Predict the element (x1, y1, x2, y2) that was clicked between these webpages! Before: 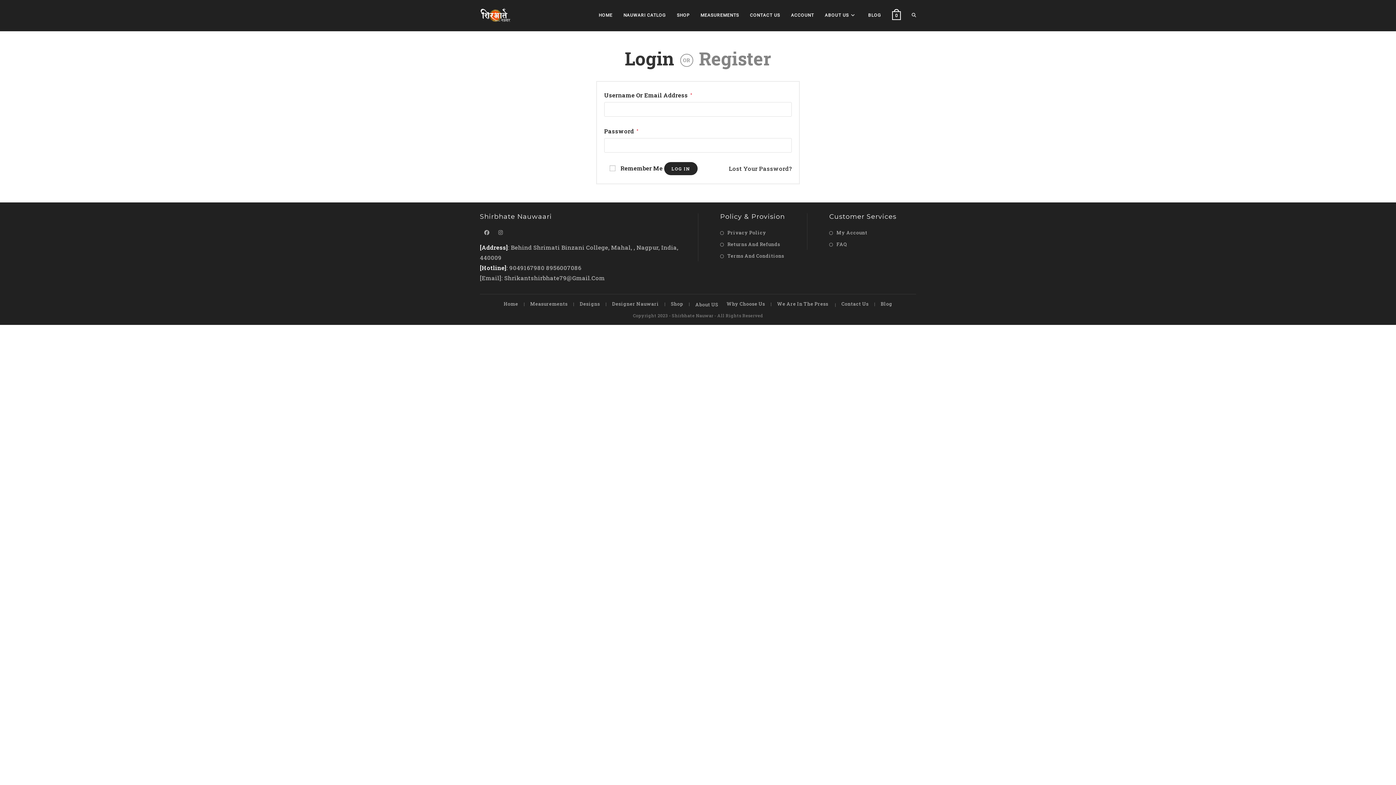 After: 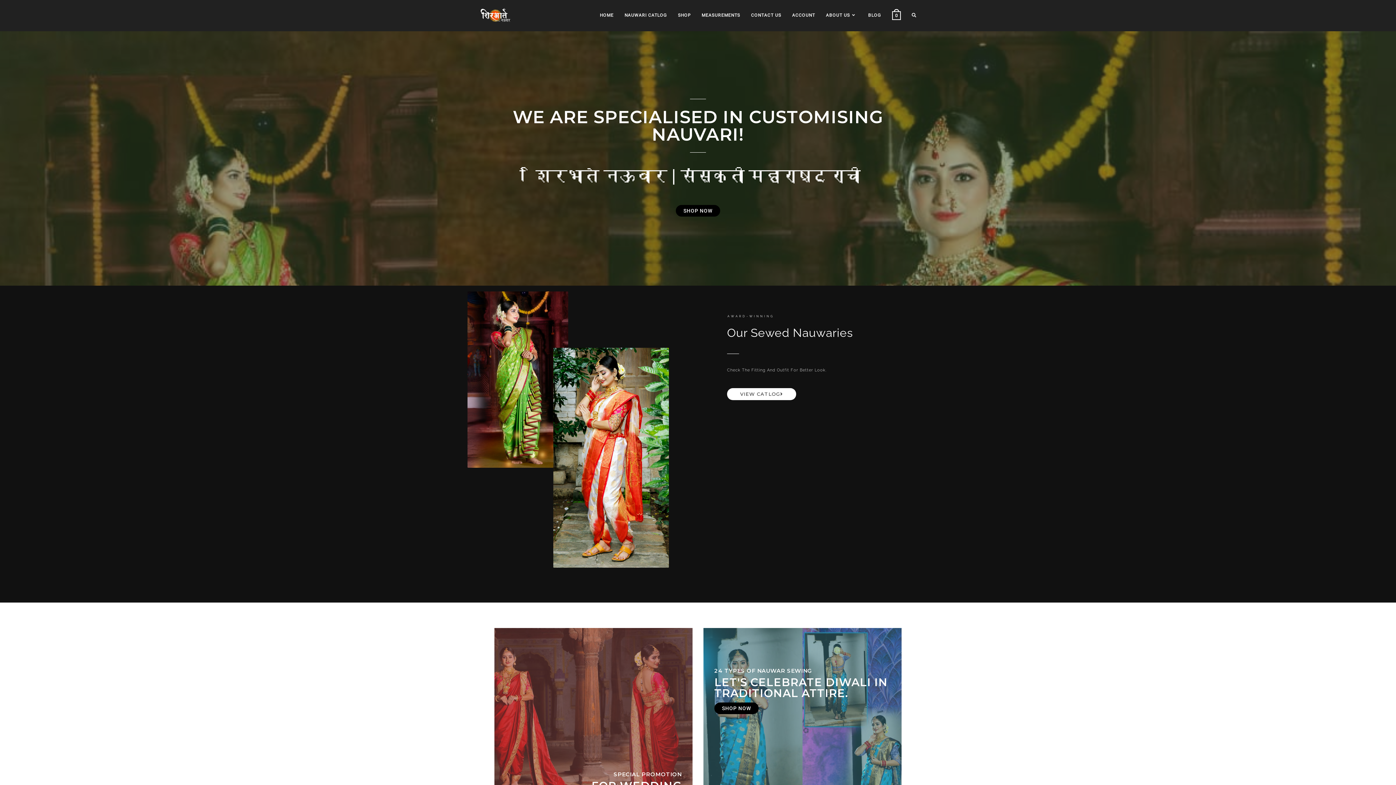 Action: label: Home bbox: (500, 300, 522, 307)